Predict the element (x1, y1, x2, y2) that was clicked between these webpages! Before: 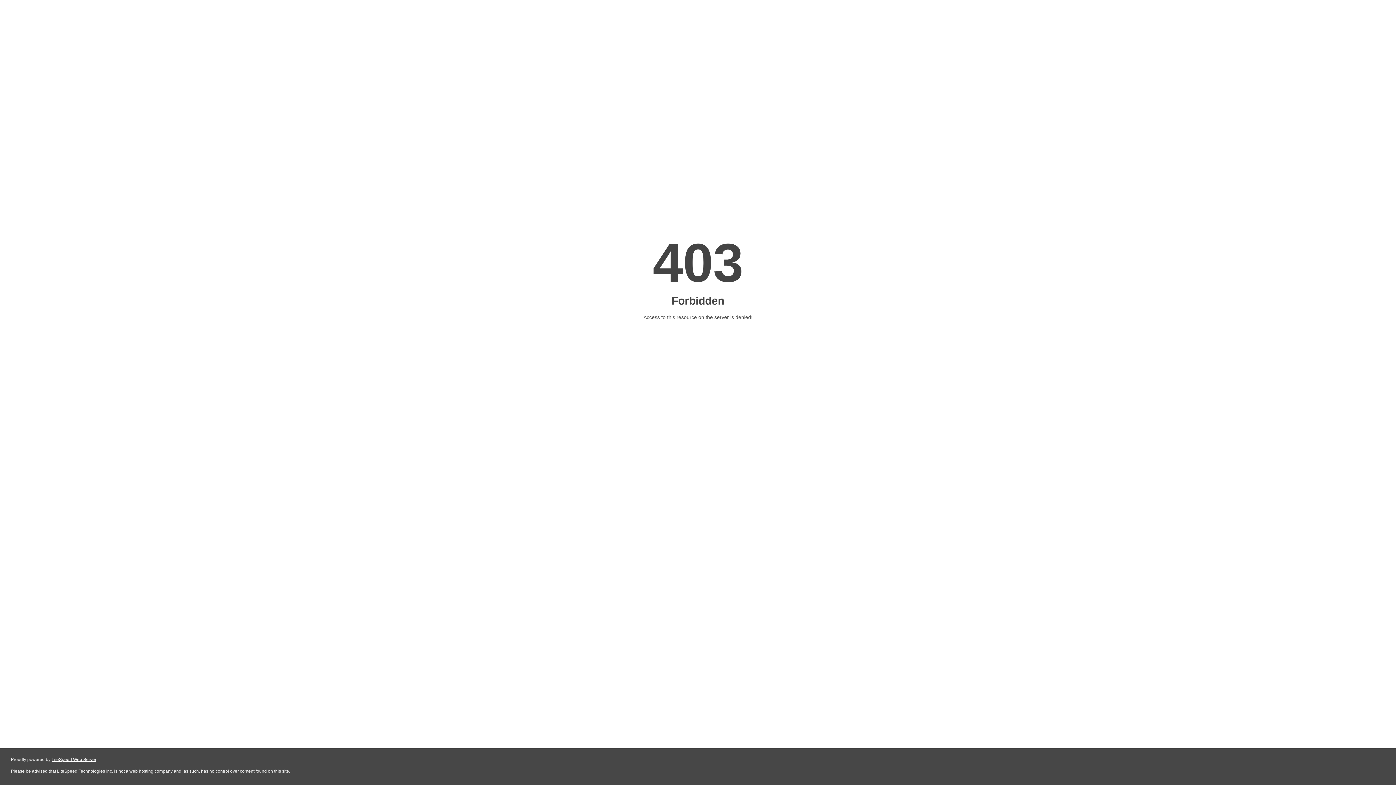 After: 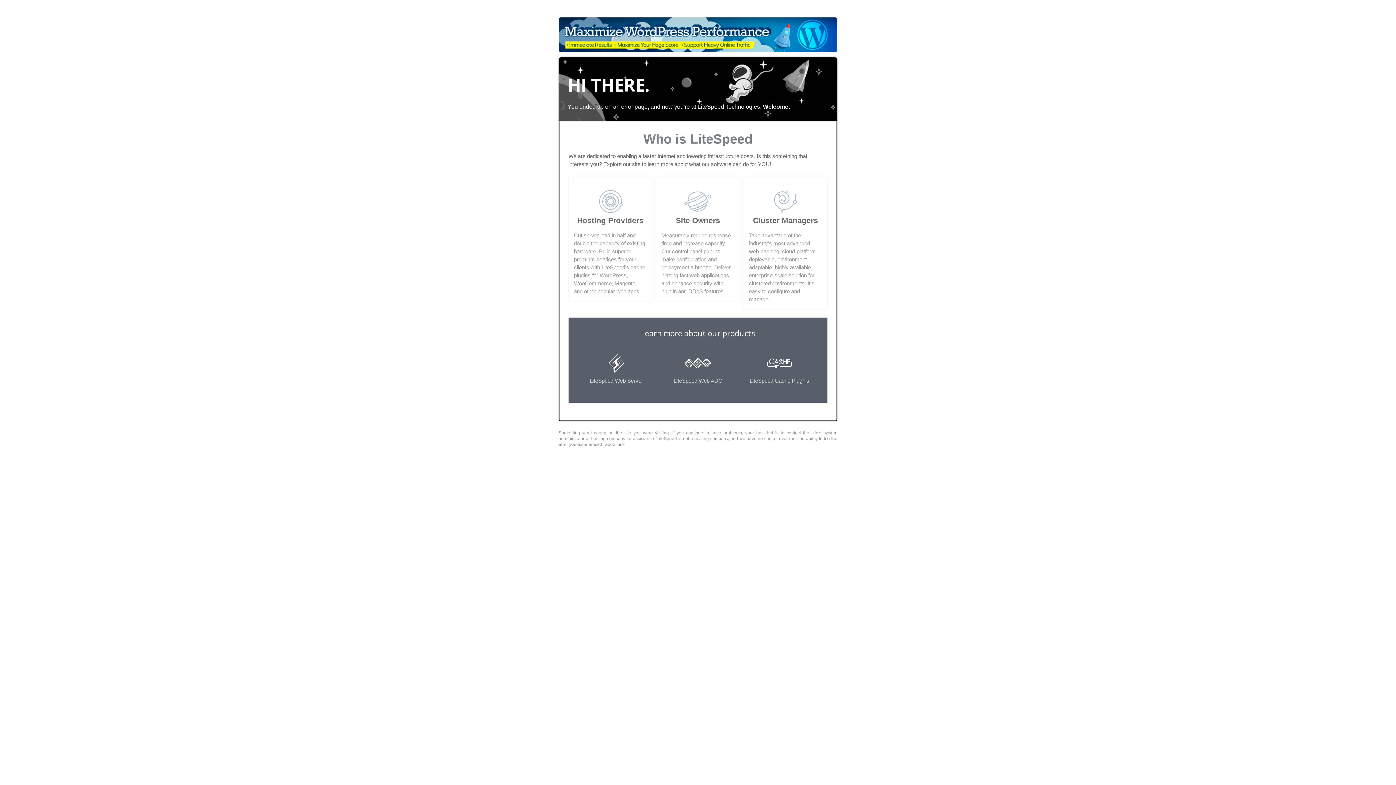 Action: label: LiteSpeed Web Server bbox: (51, 757, 96, 762)